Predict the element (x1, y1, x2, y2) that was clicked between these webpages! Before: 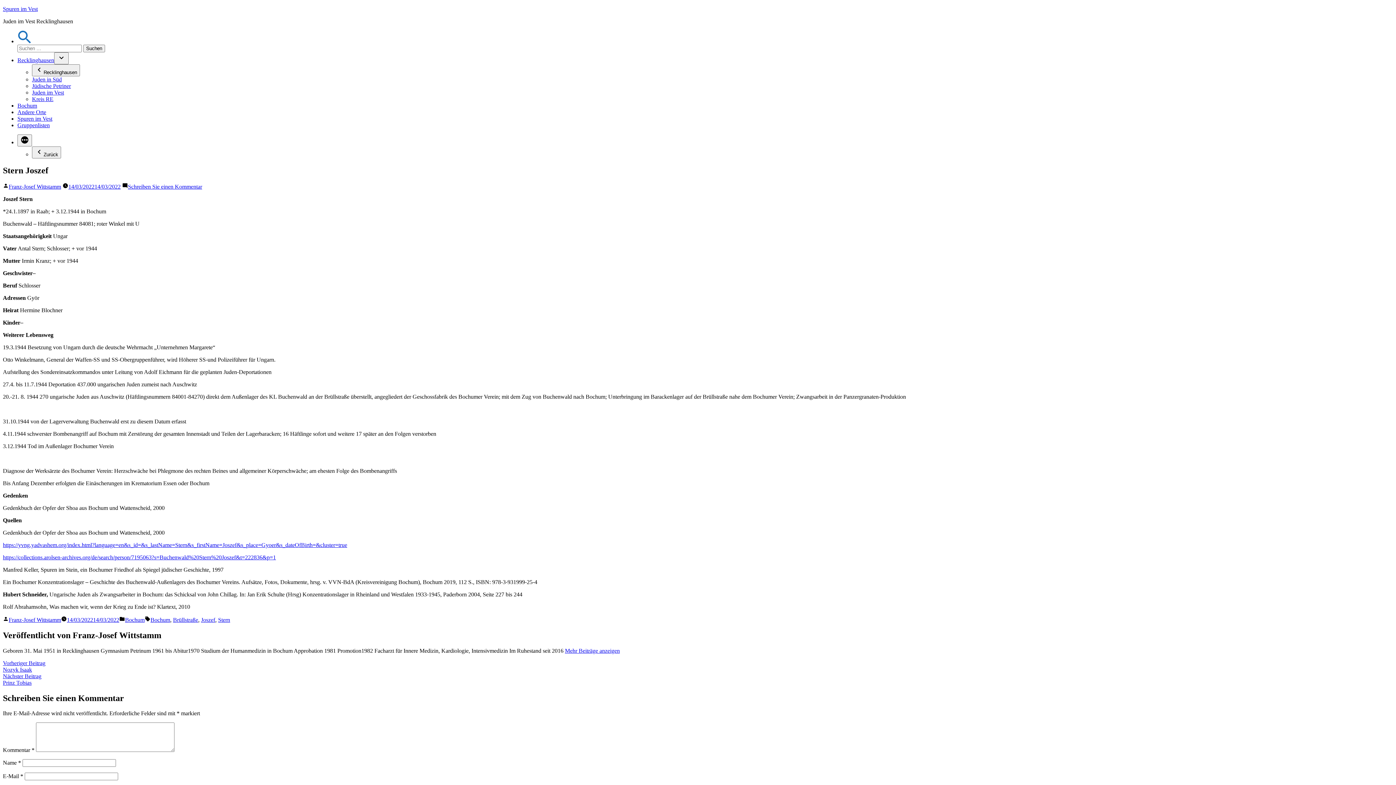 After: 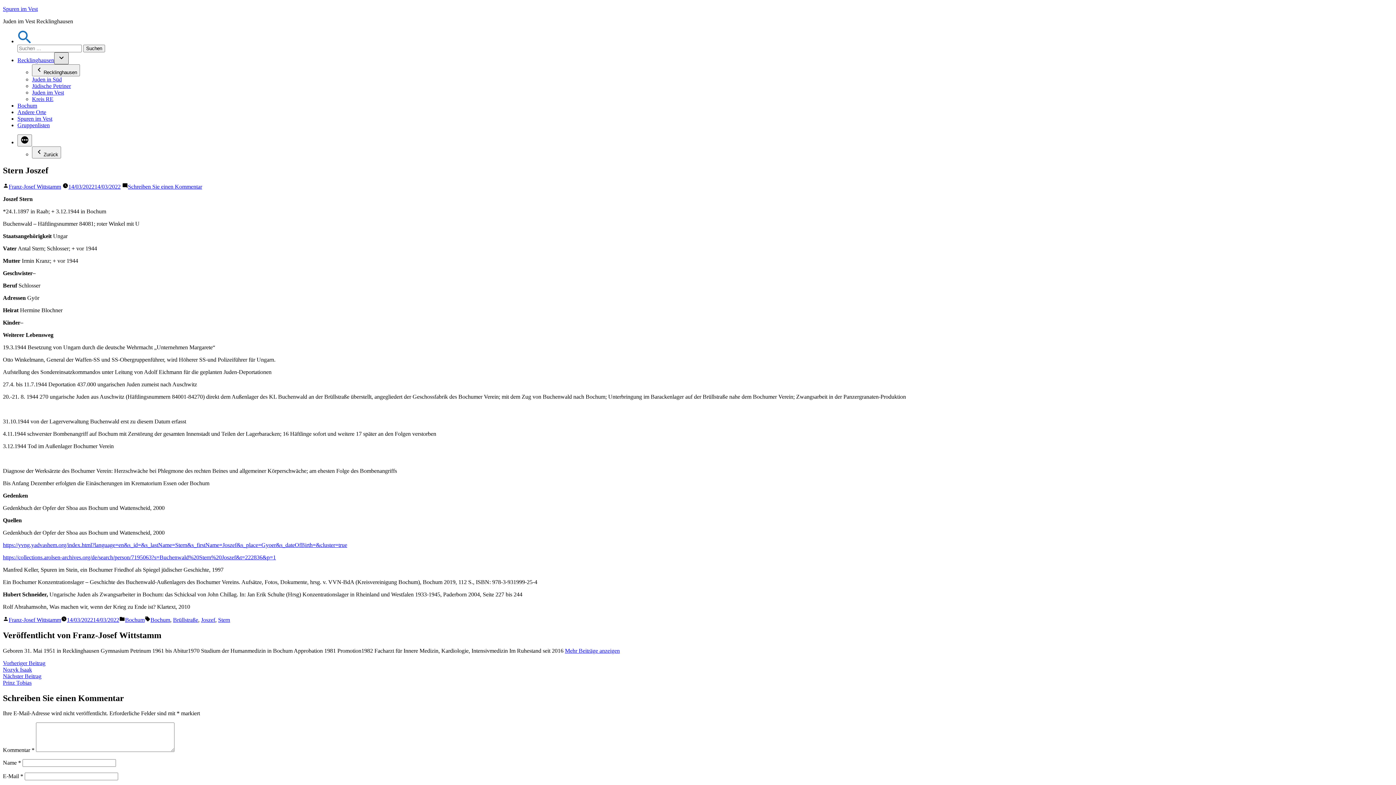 Action: bbox: (54, 52, 68, 64)